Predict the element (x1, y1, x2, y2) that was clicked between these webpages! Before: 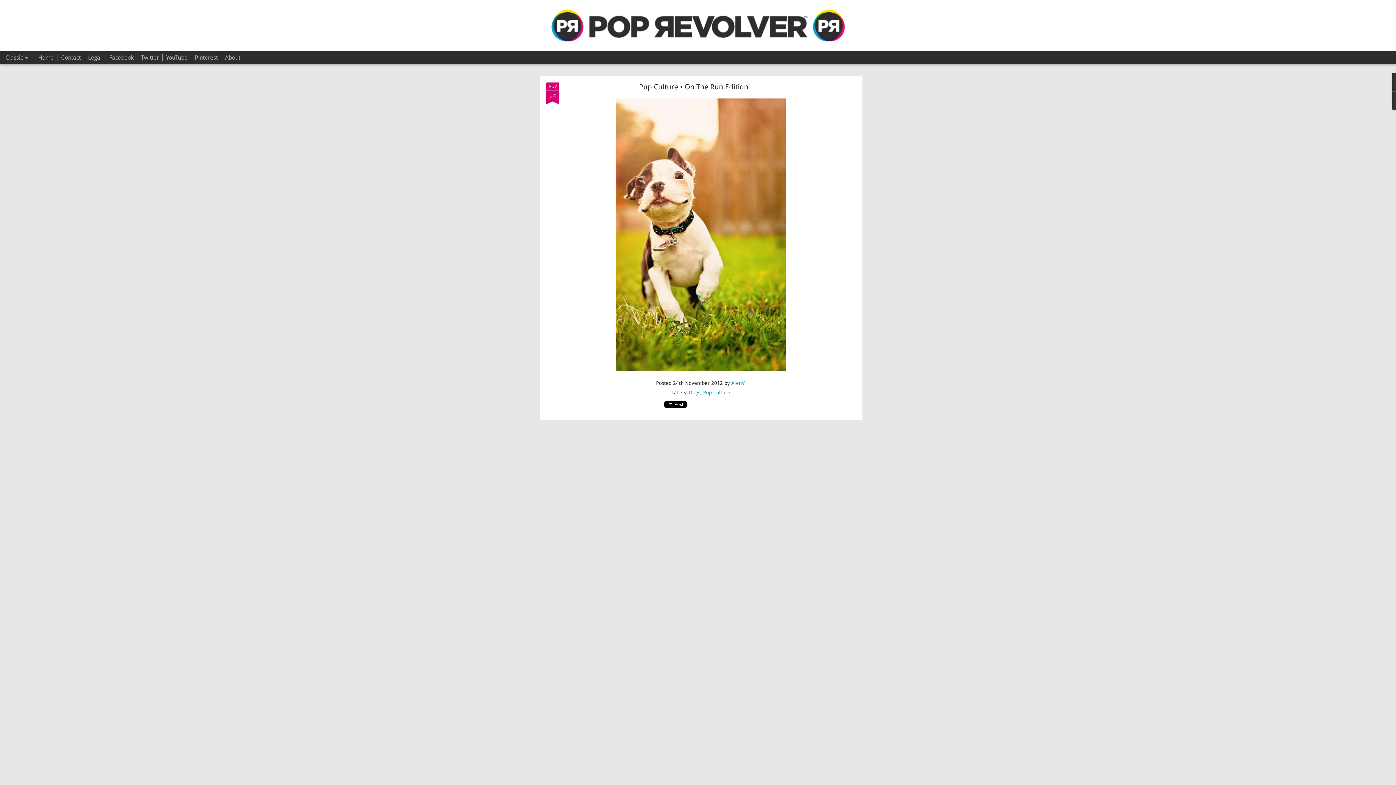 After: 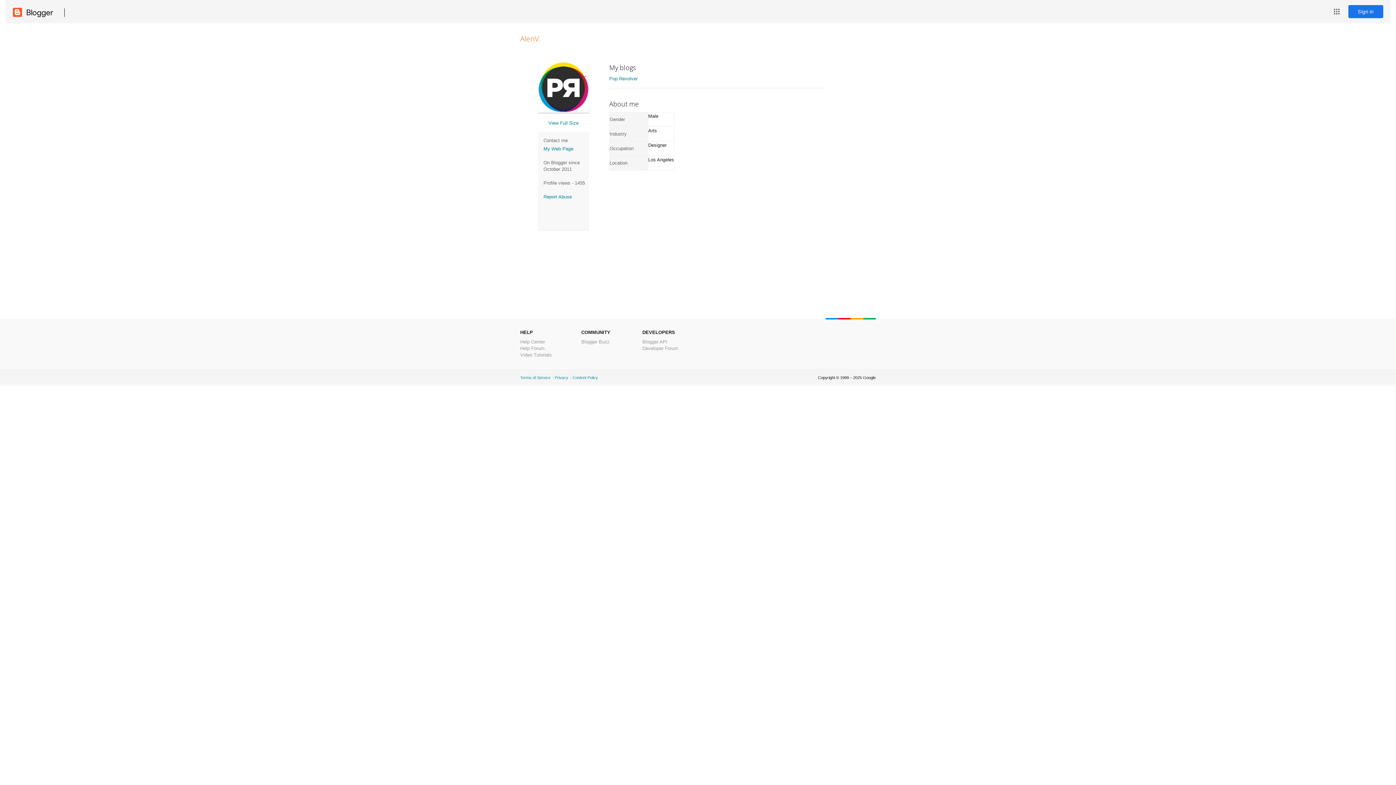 Action: bbox: (731, 147, 746, 153) label: AlenV.